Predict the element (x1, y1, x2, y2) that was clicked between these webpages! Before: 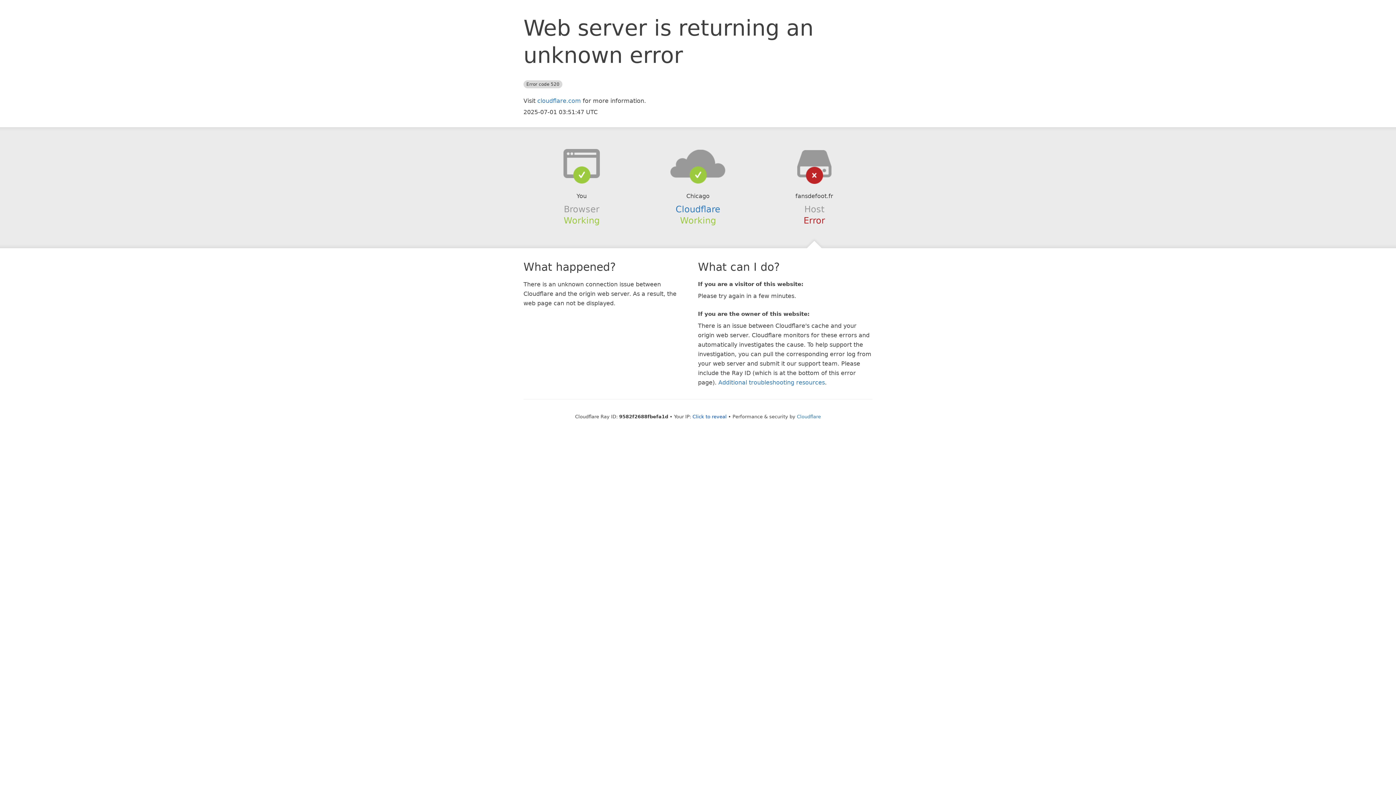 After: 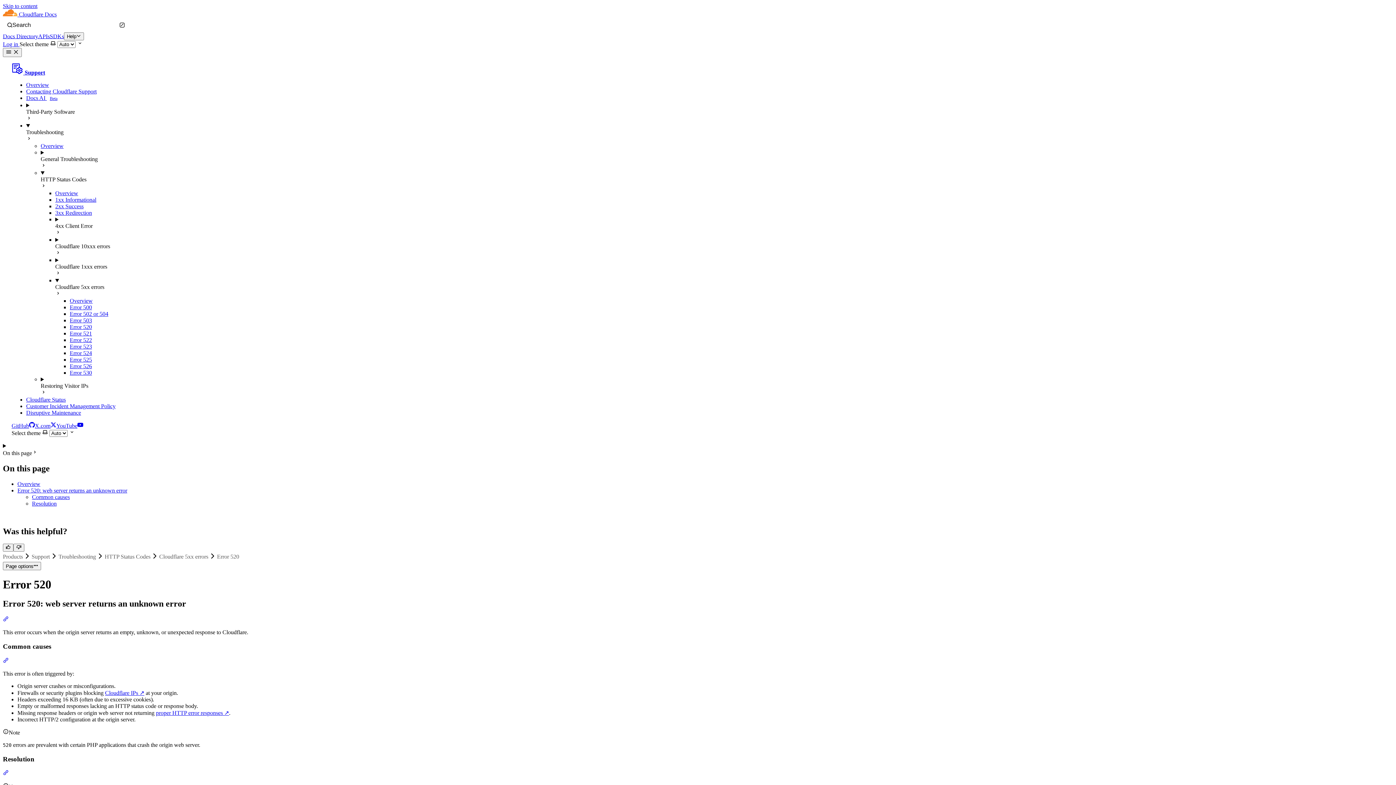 Action: label: Additional troubleshooting resources bbox: (718, 379, 825, 386)